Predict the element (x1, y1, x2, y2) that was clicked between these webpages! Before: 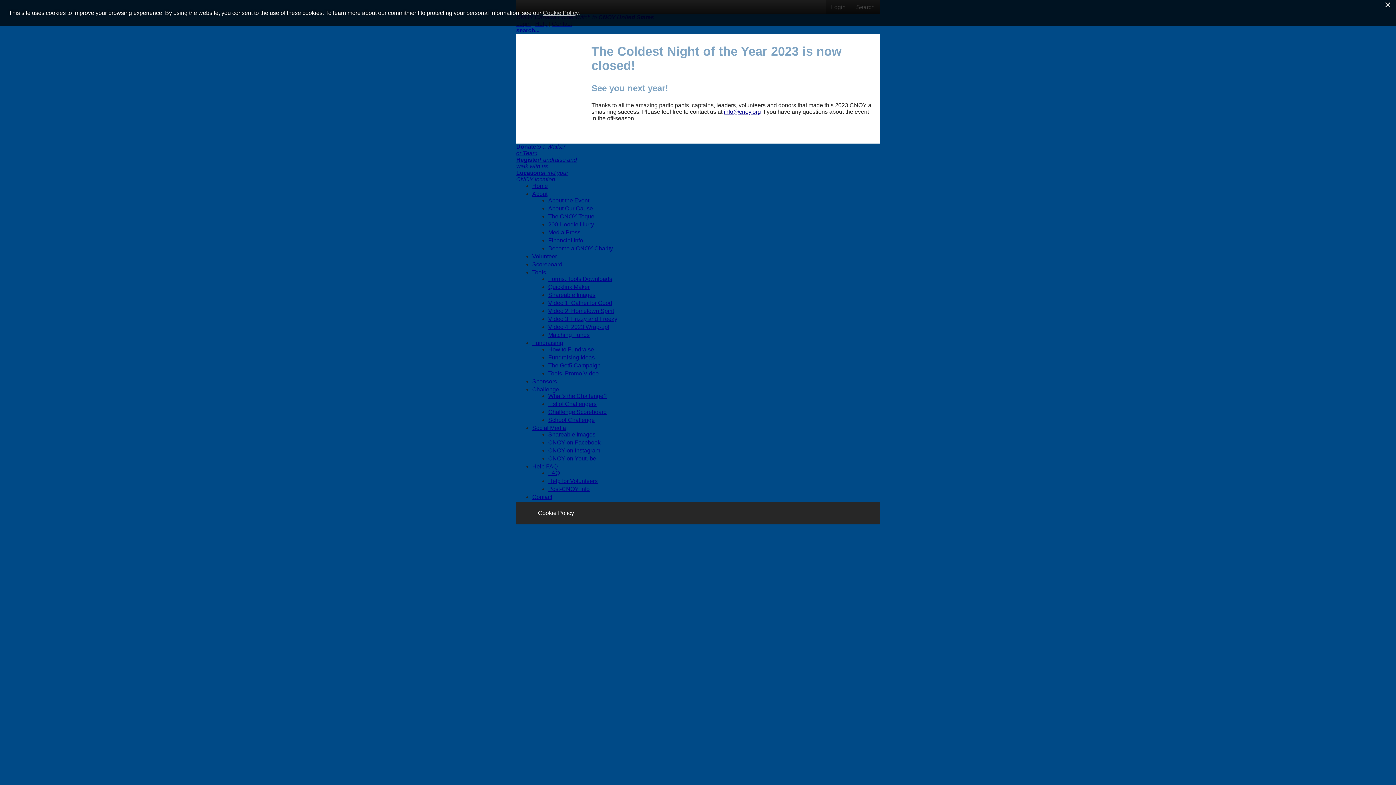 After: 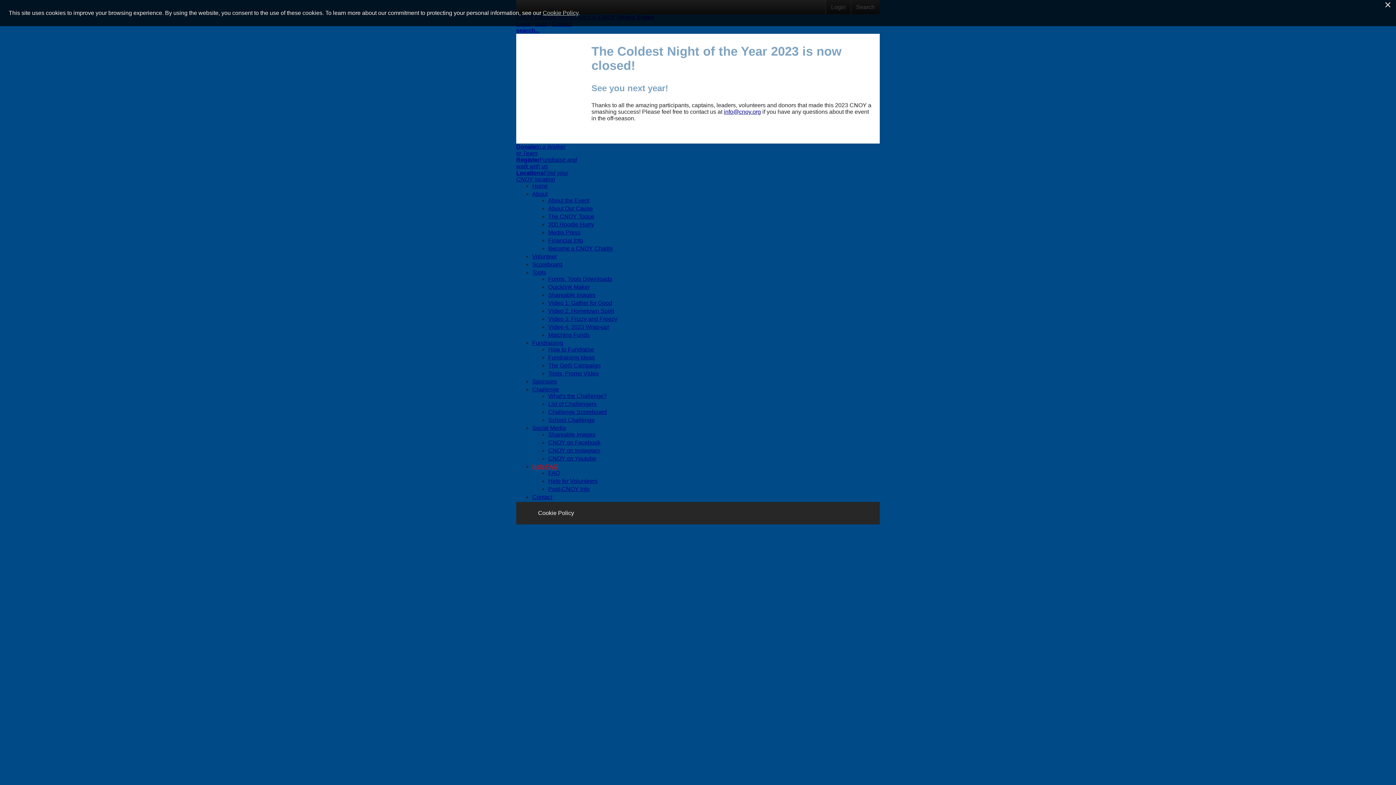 Action: label: Help FAQ bbox: (532, 463, 557, 469)